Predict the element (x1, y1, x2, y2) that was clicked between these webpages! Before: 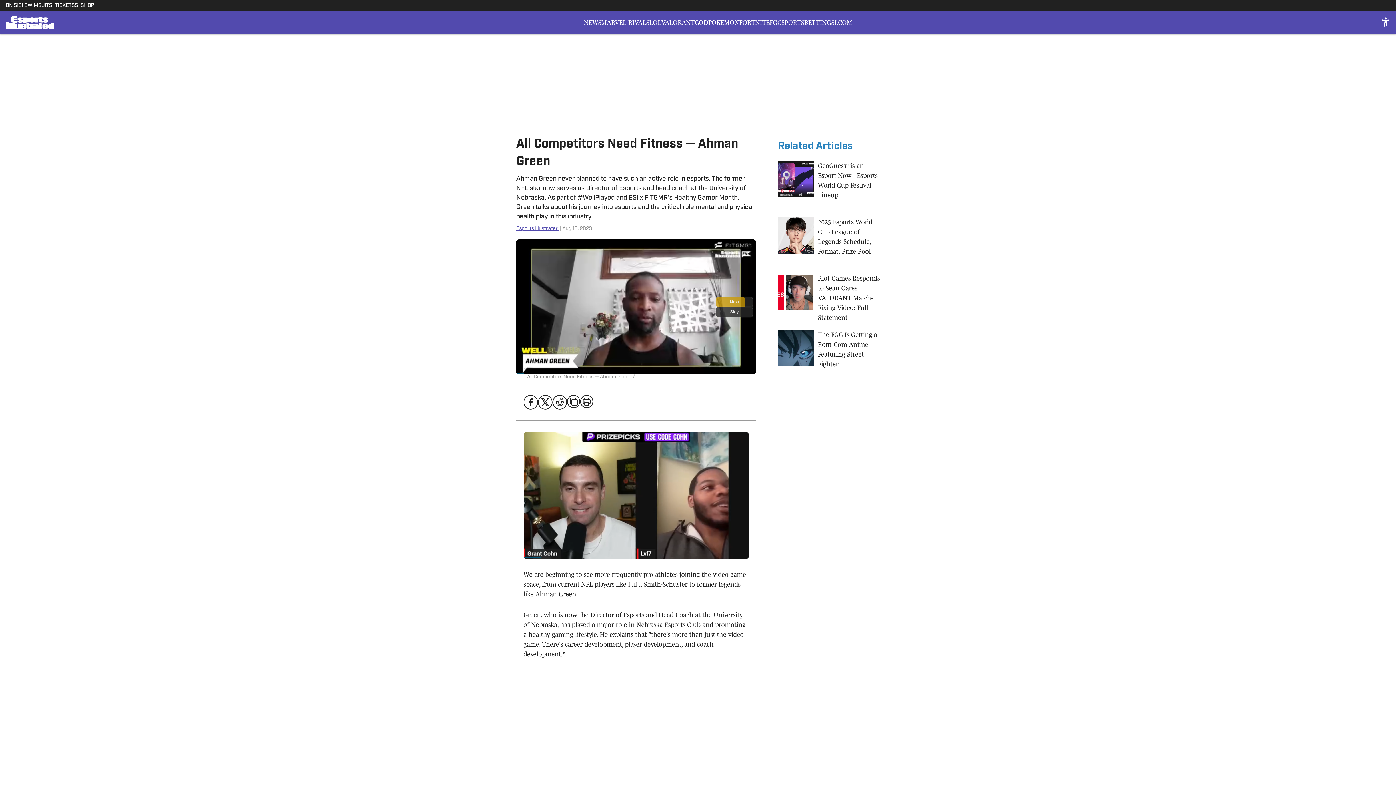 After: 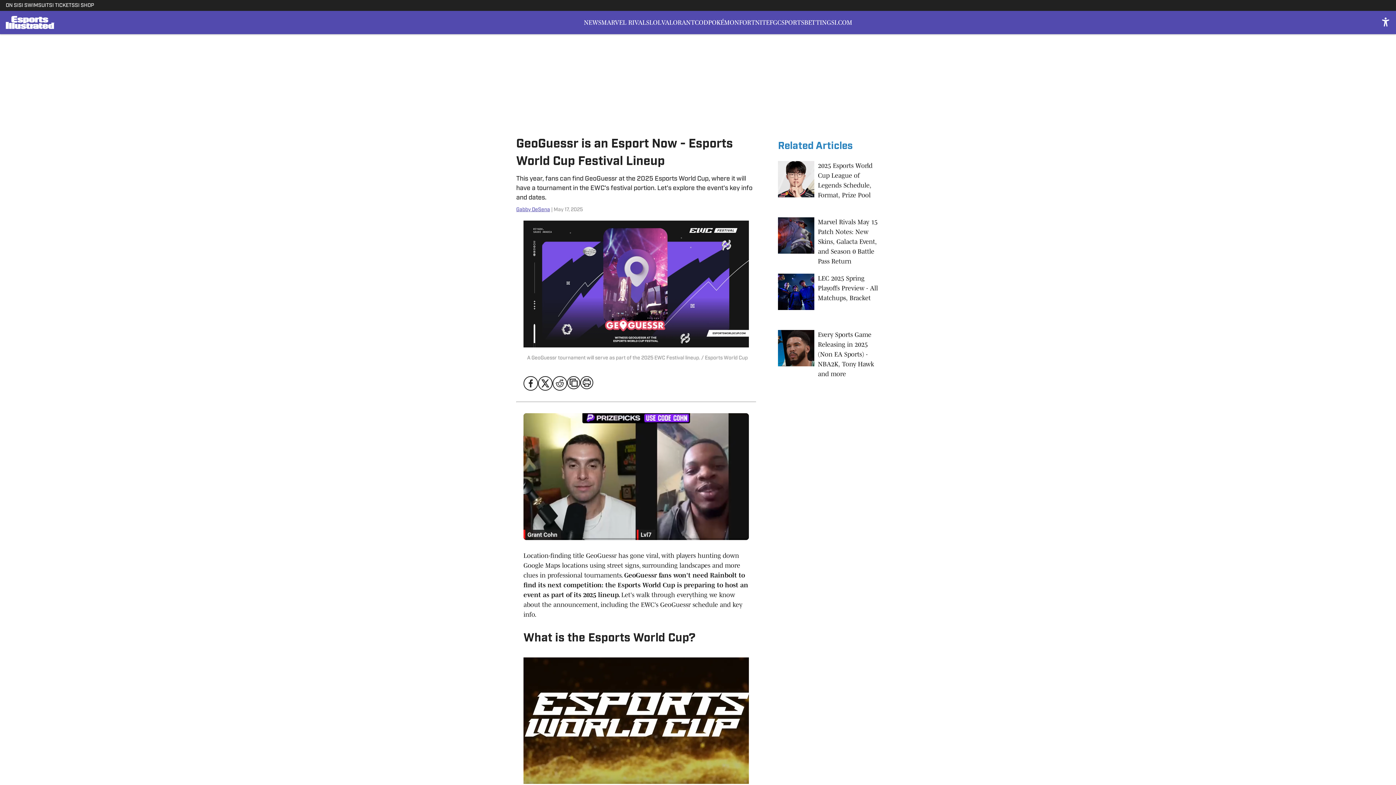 Action: label: GeoGuessr is an Esport Now - Esports World Cup Festival Lineup bbox: (778, 161, 887, 210)